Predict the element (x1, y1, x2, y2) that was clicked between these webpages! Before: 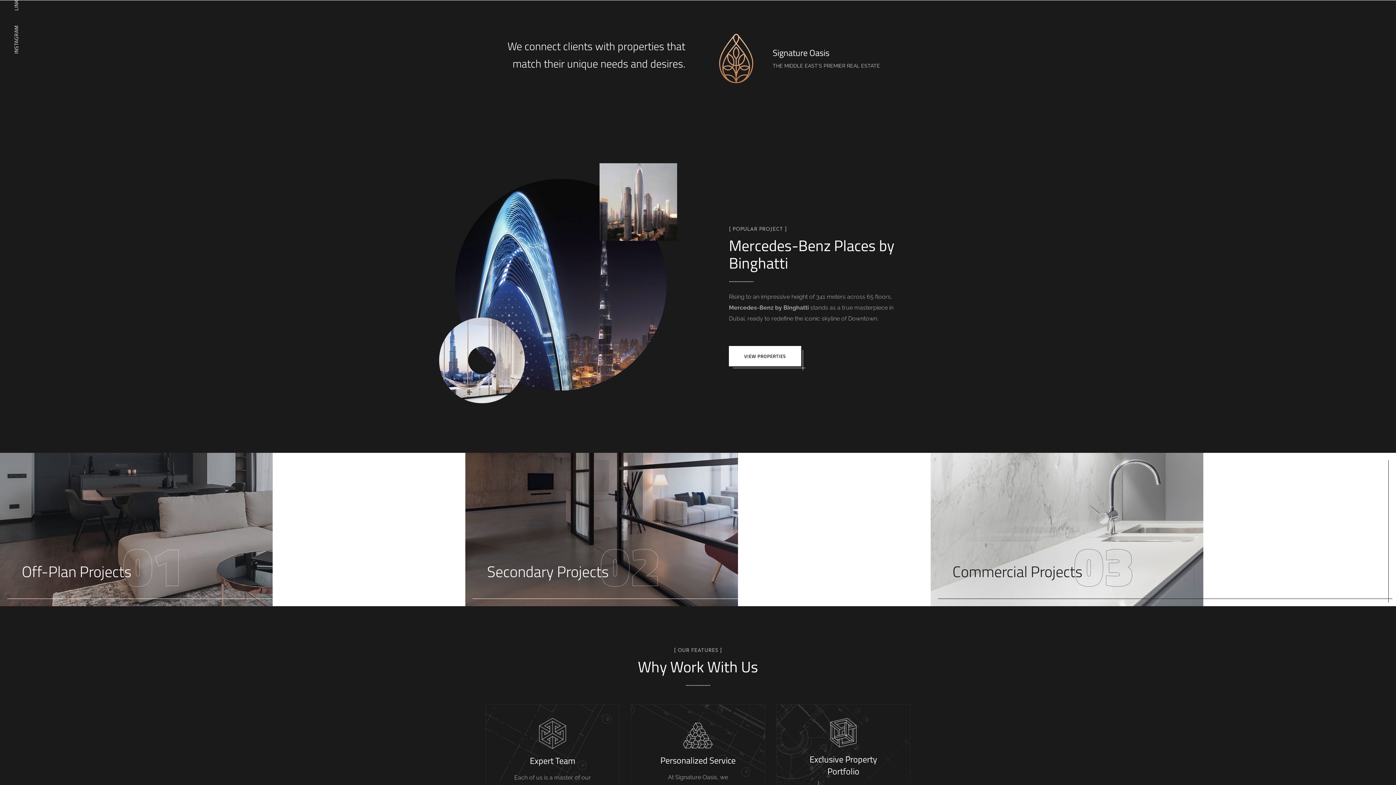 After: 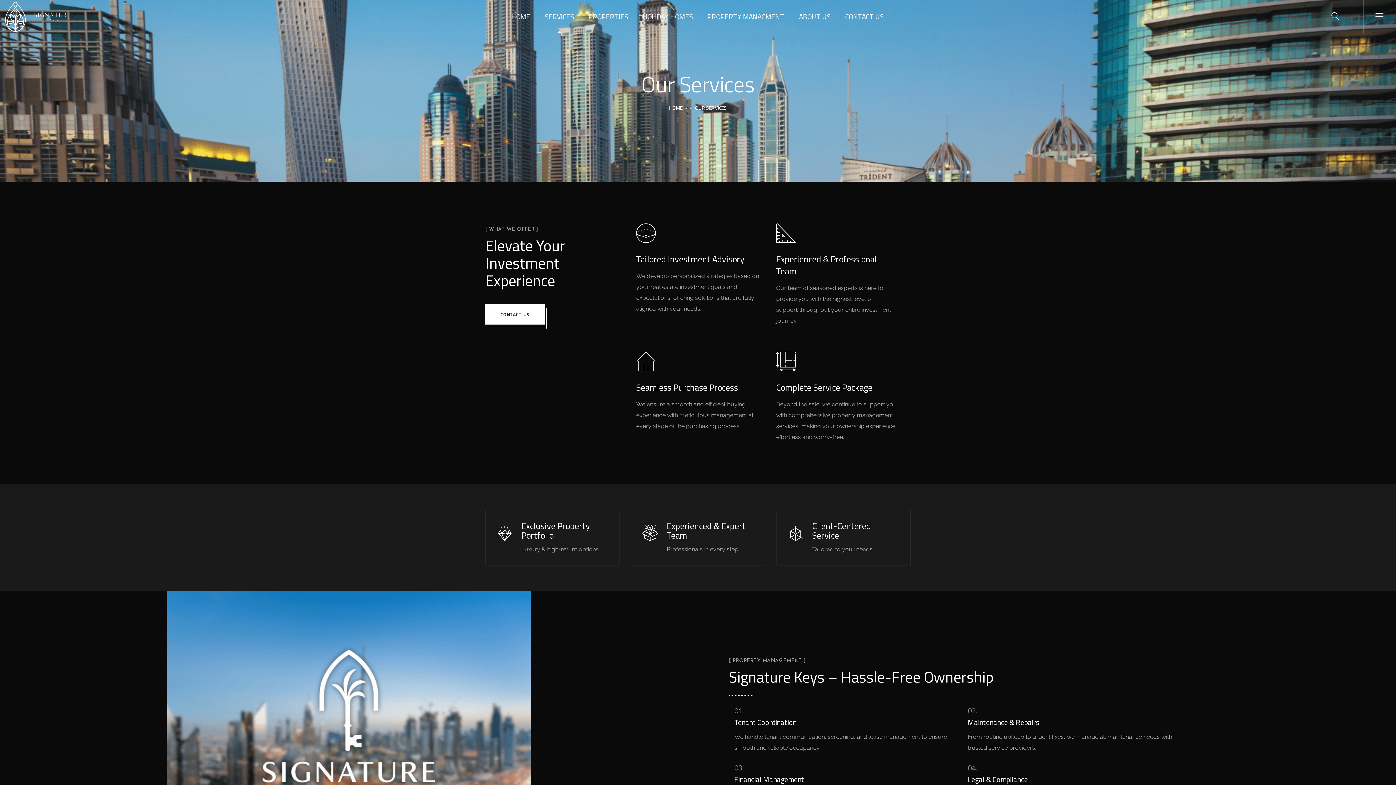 Action: label: Personalized Service bbox: (660, 754, 735, 767)